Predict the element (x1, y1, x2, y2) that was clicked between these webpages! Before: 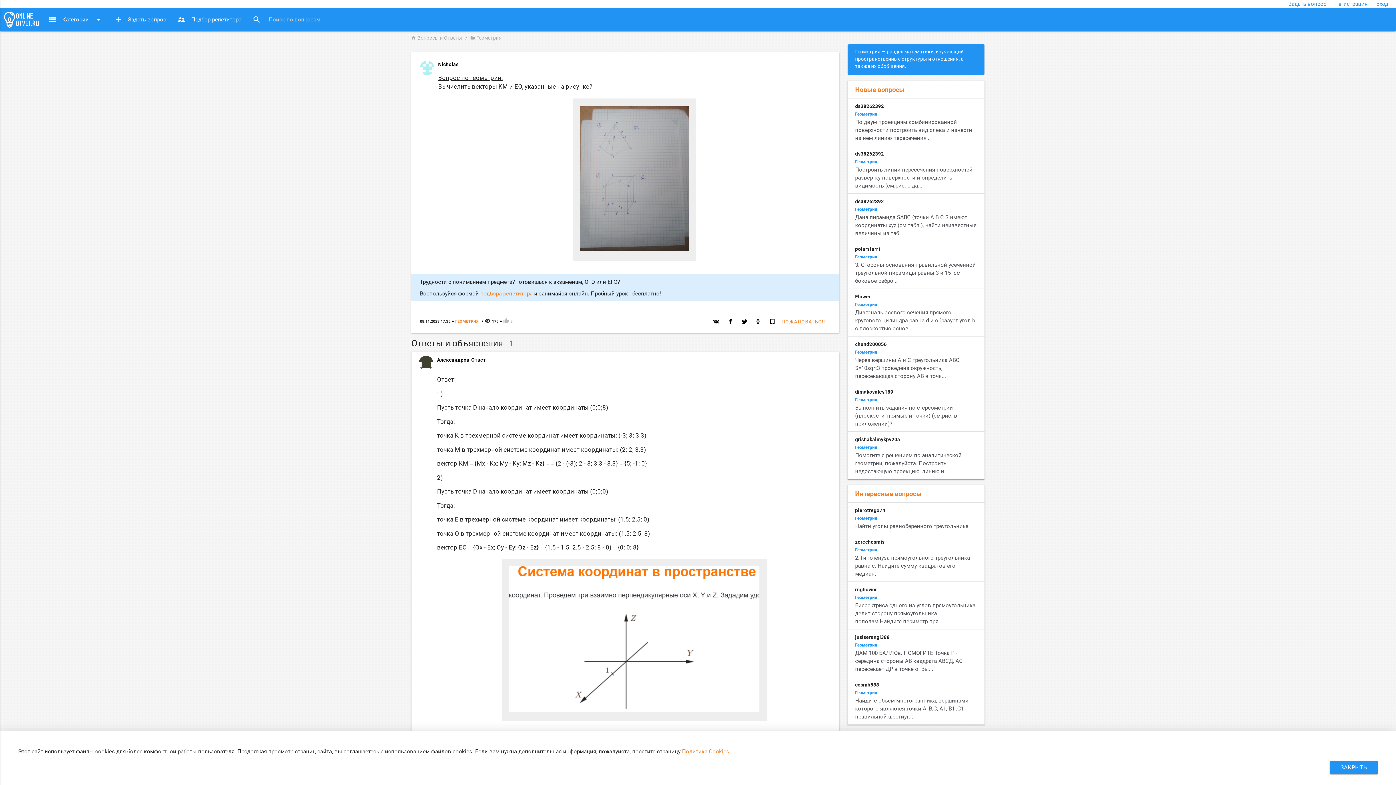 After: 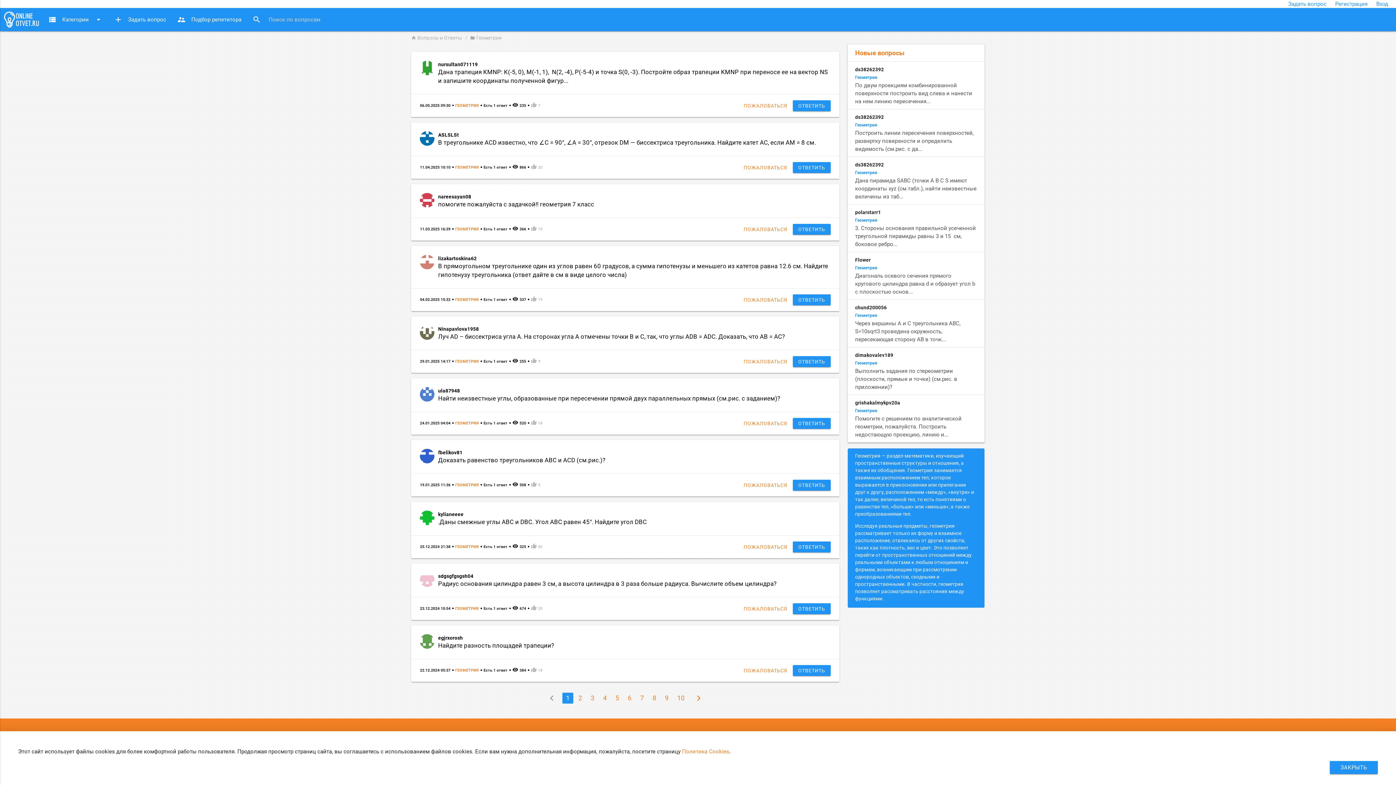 Action: bbox: (855, 690, 877, 695) label: Геометрия